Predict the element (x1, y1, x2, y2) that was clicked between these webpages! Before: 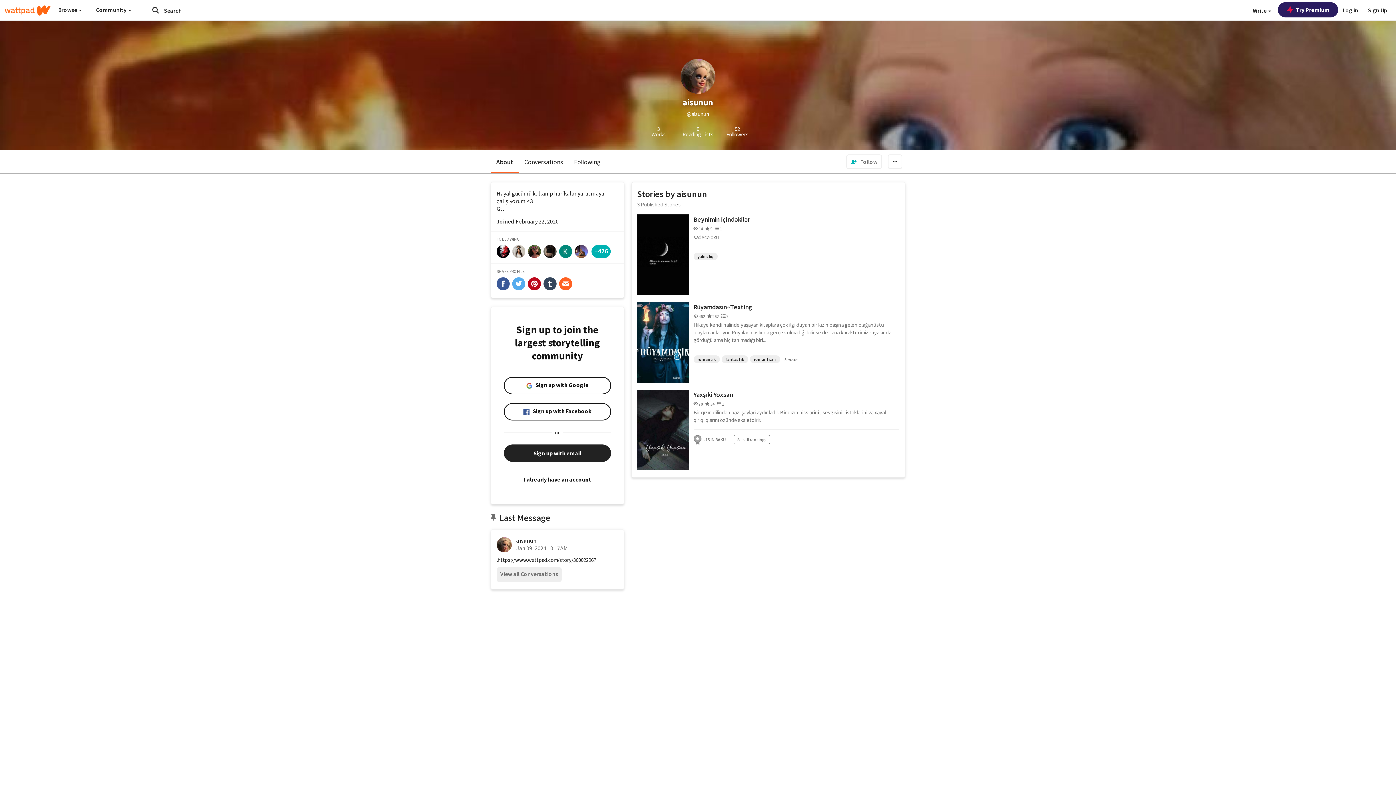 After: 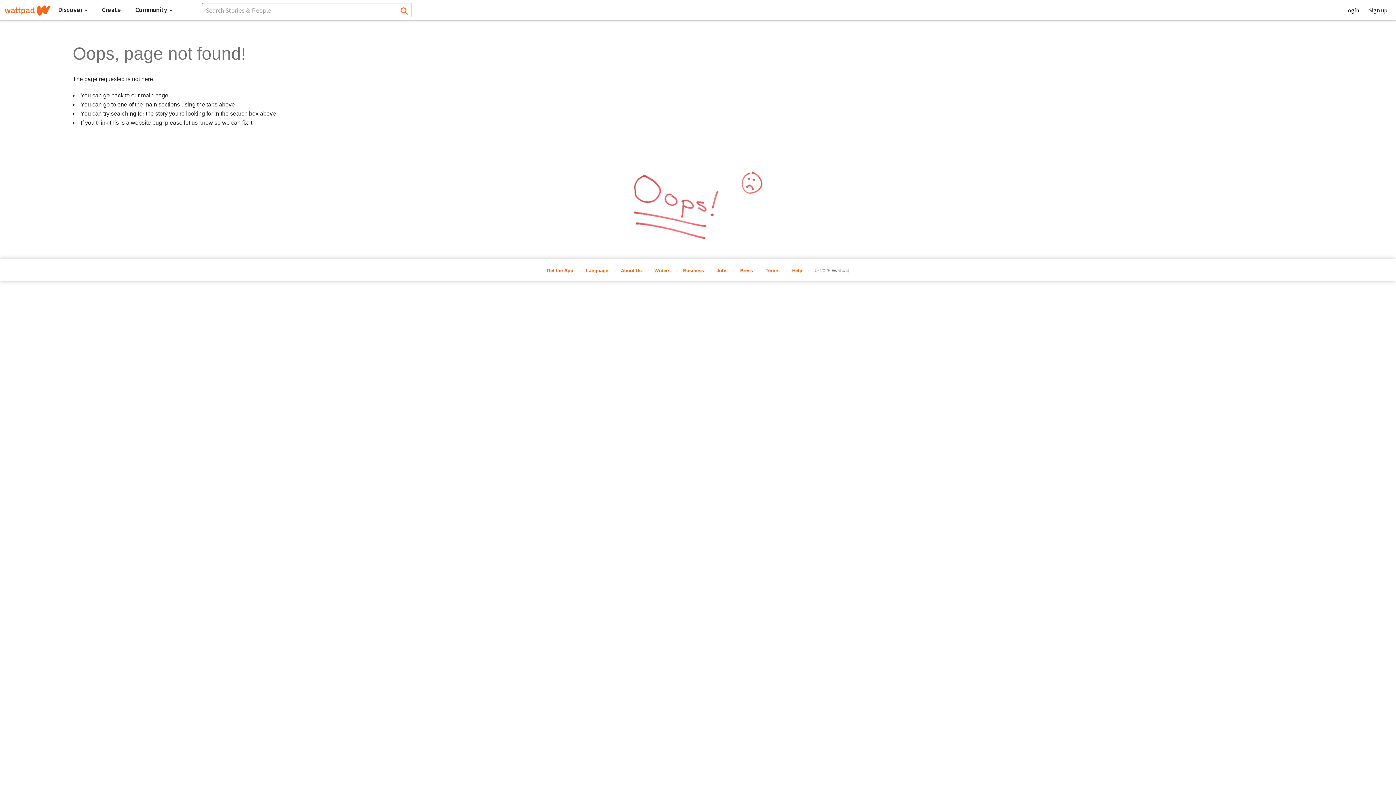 Action: bbox: (637, 302, 688, 382)